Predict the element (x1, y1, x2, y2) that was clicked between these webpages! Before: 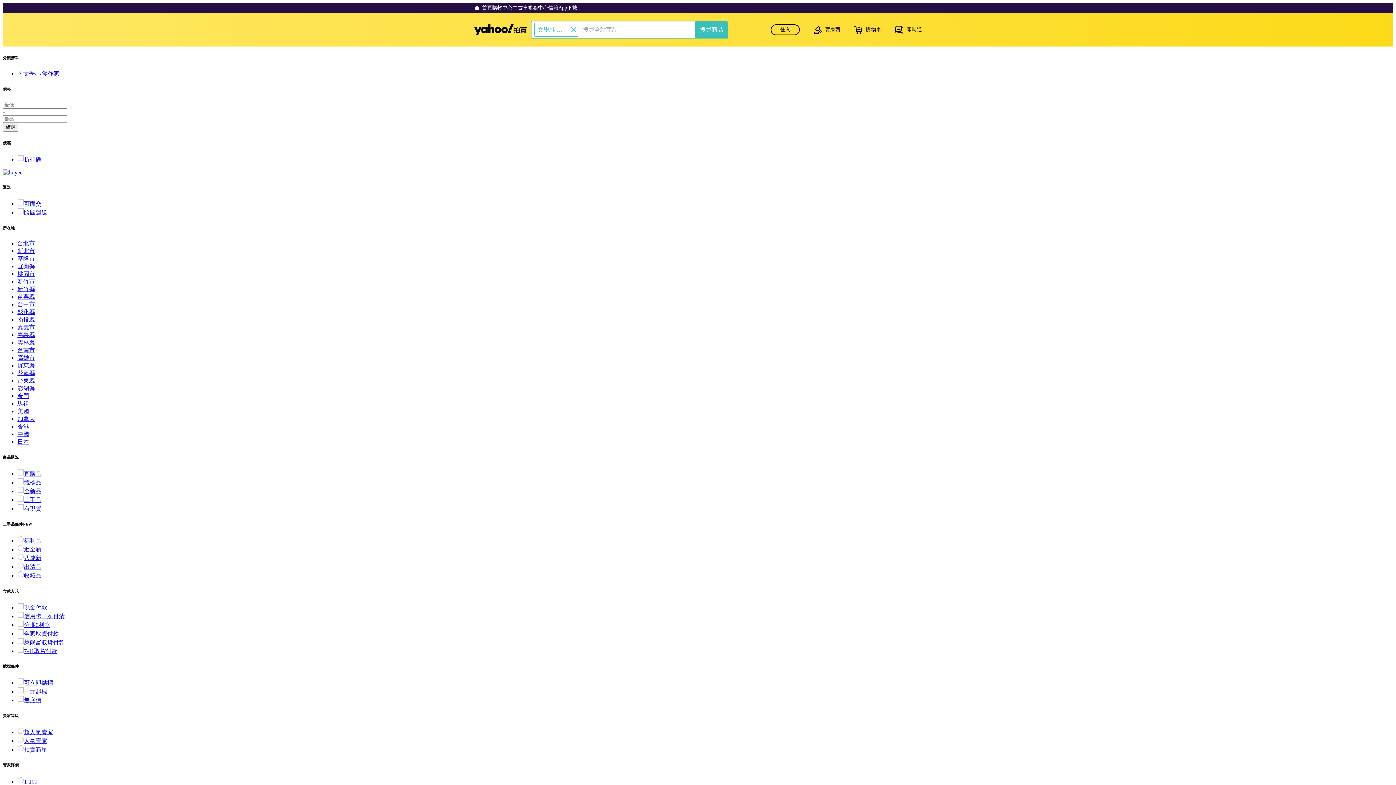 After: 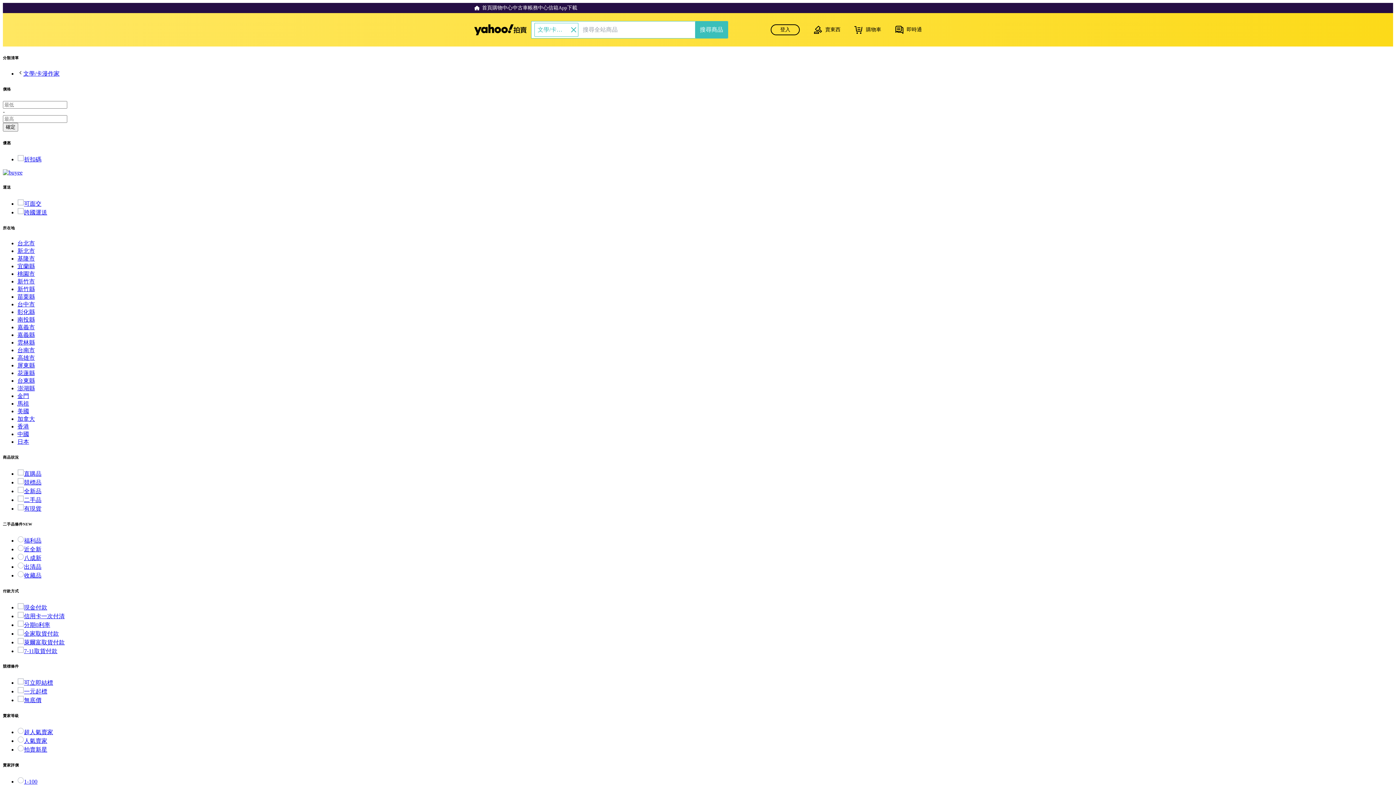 Action: label: 拍賣新星 bbox: (17, 747, 47, 753)